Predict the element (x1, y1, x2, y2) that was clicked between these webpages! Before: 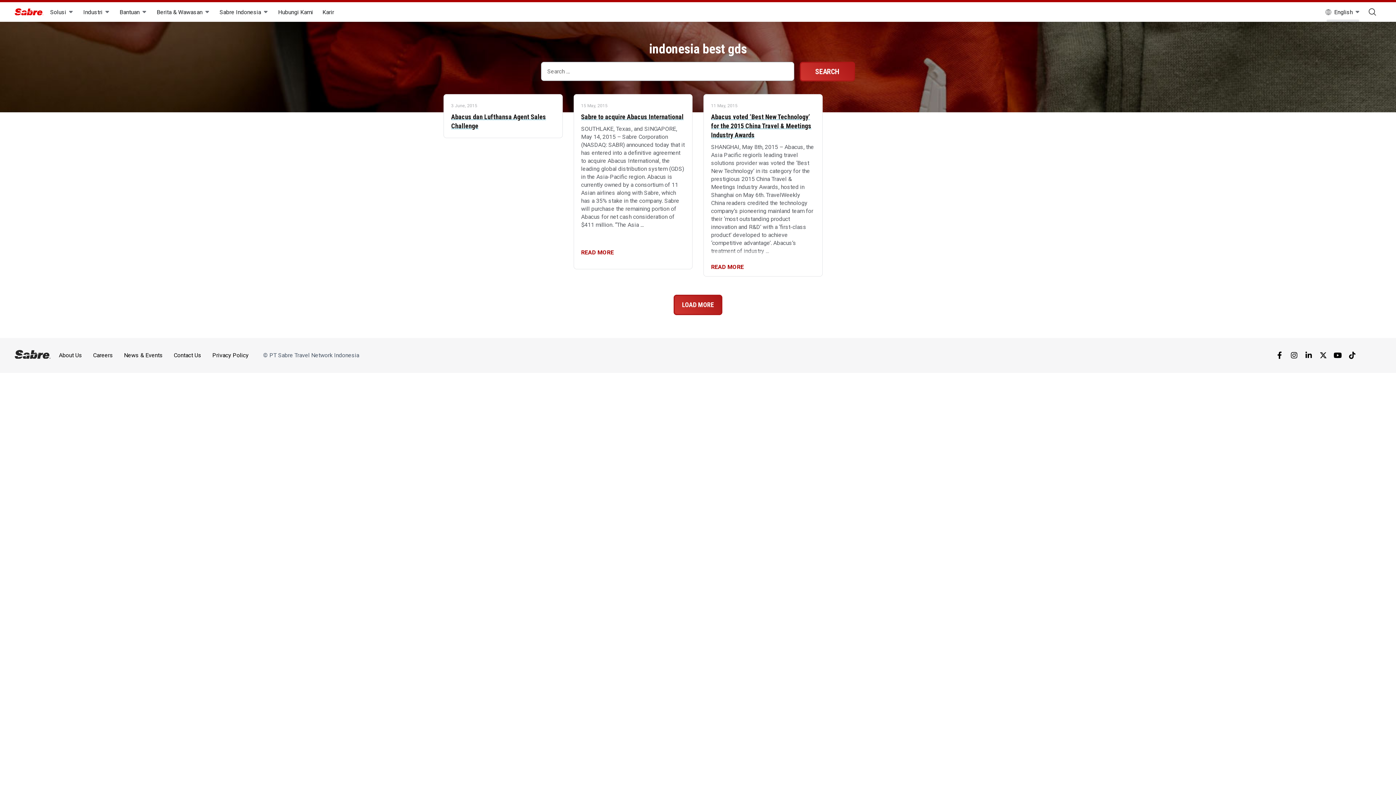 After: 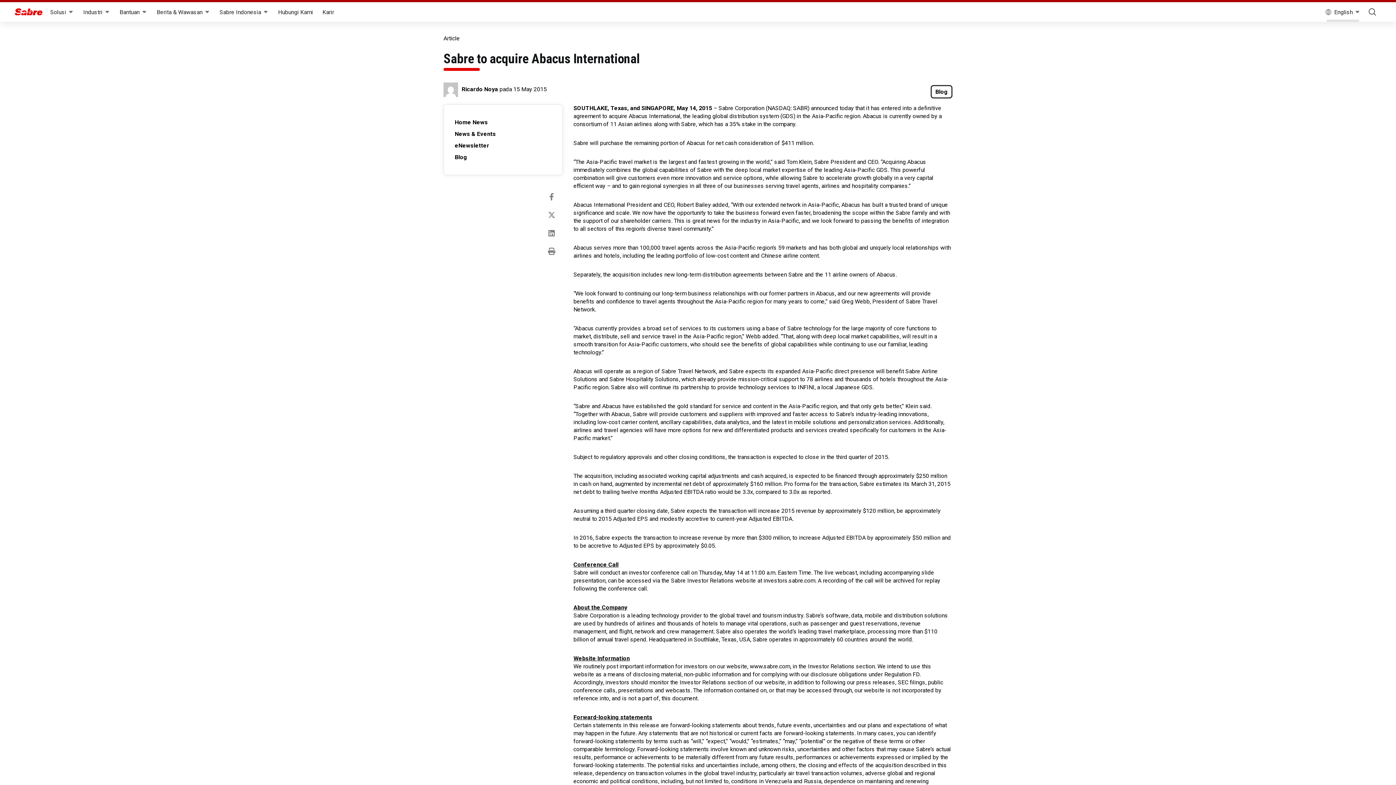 Action: label: Sabre to acquire Abacus International bbox: (581, 112, 685, 121)